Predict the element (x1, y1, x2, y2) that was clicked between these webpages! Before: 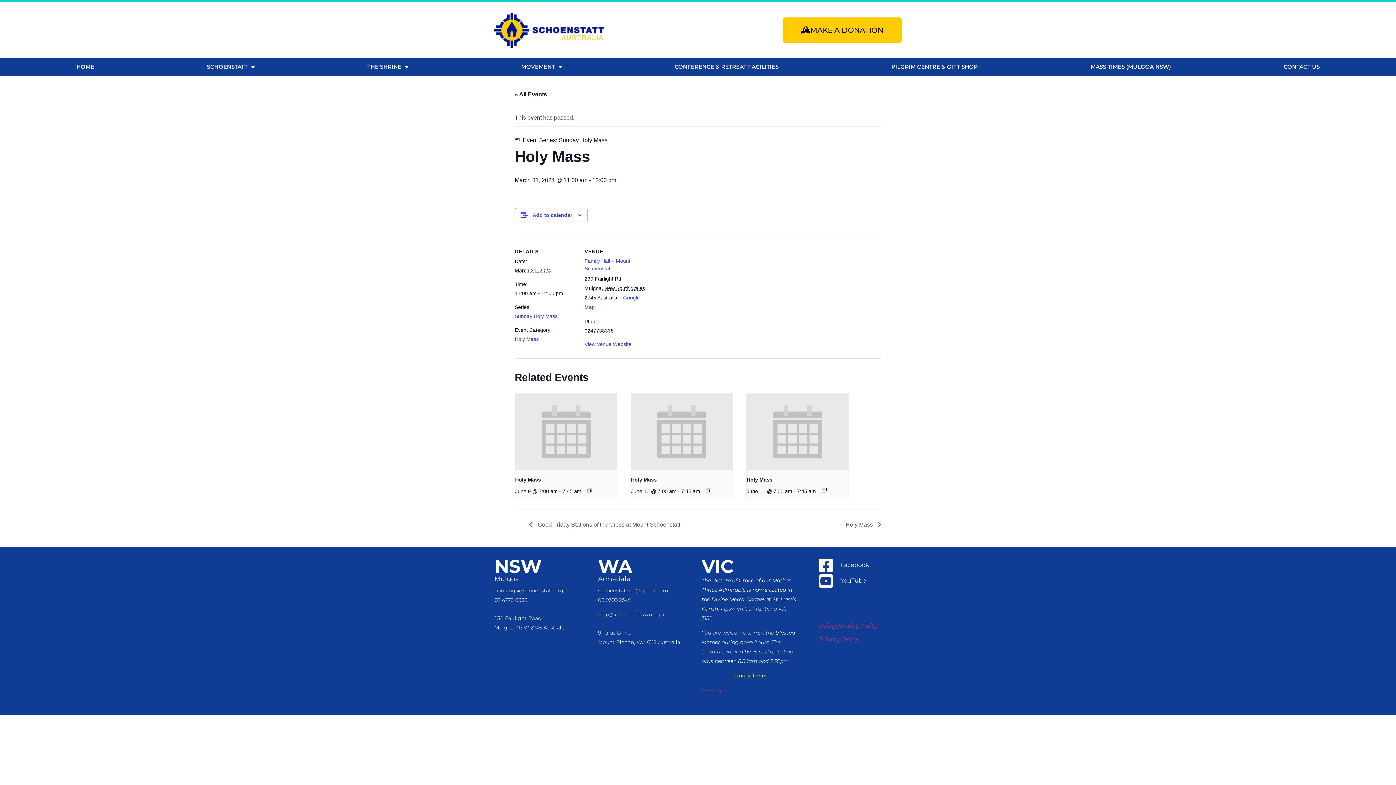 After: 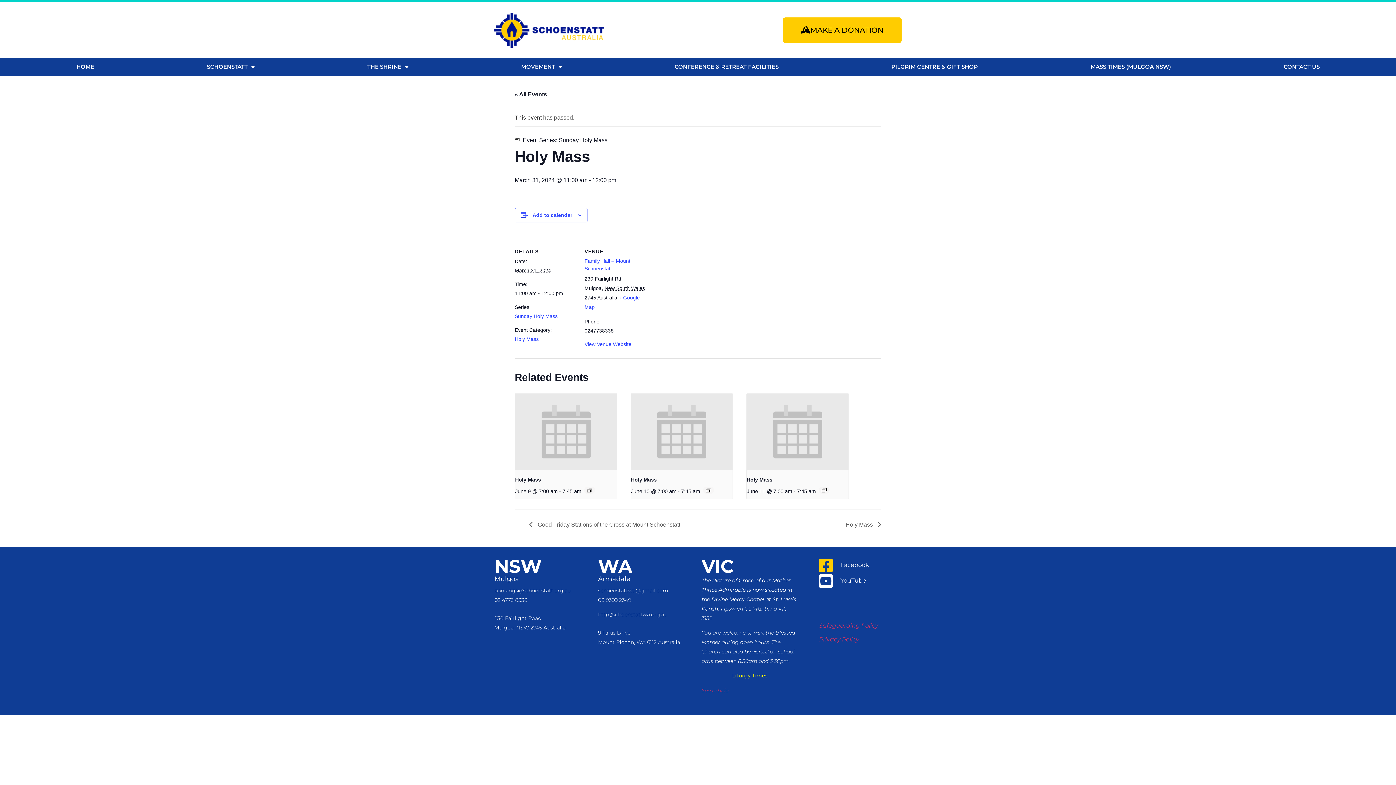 Action: label: Facebook bbox: (819, 557, 869, 573)